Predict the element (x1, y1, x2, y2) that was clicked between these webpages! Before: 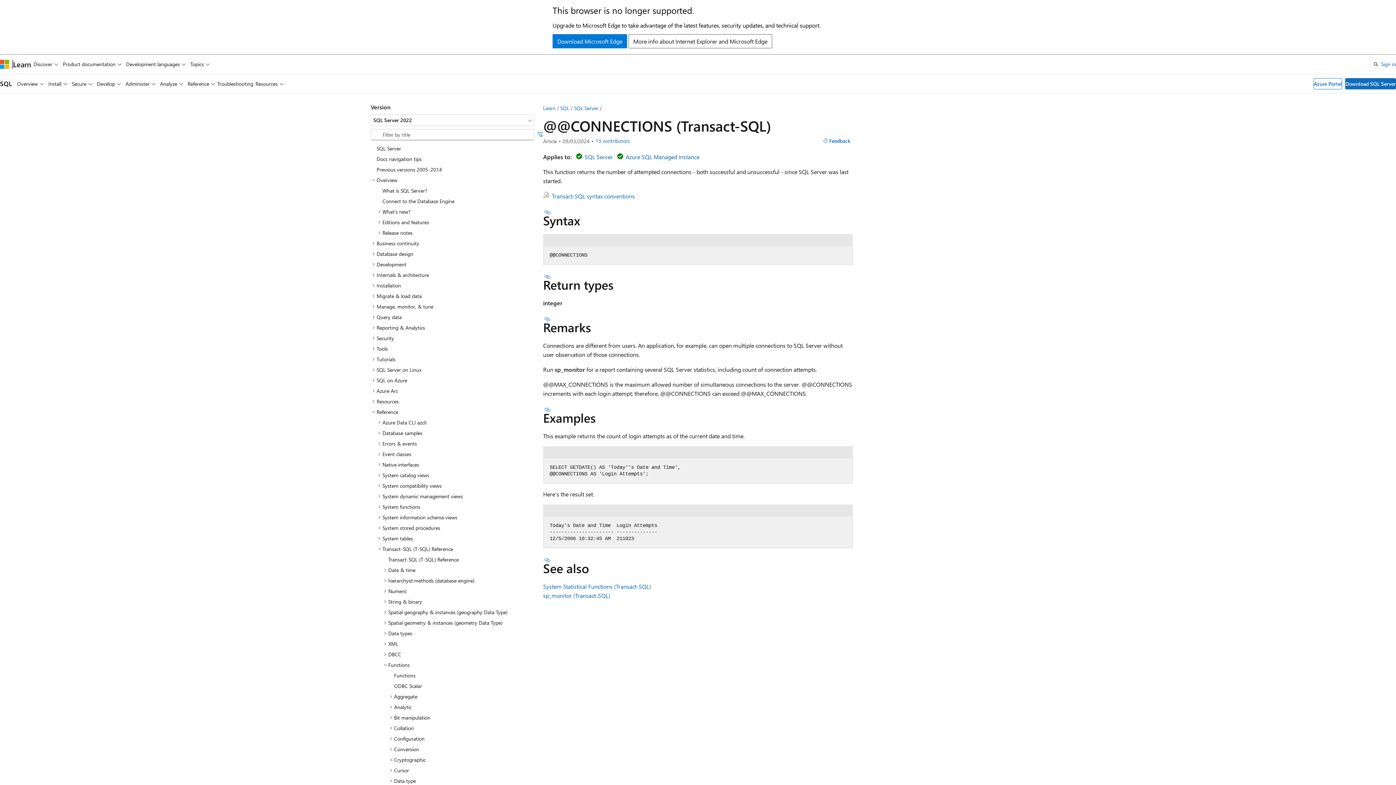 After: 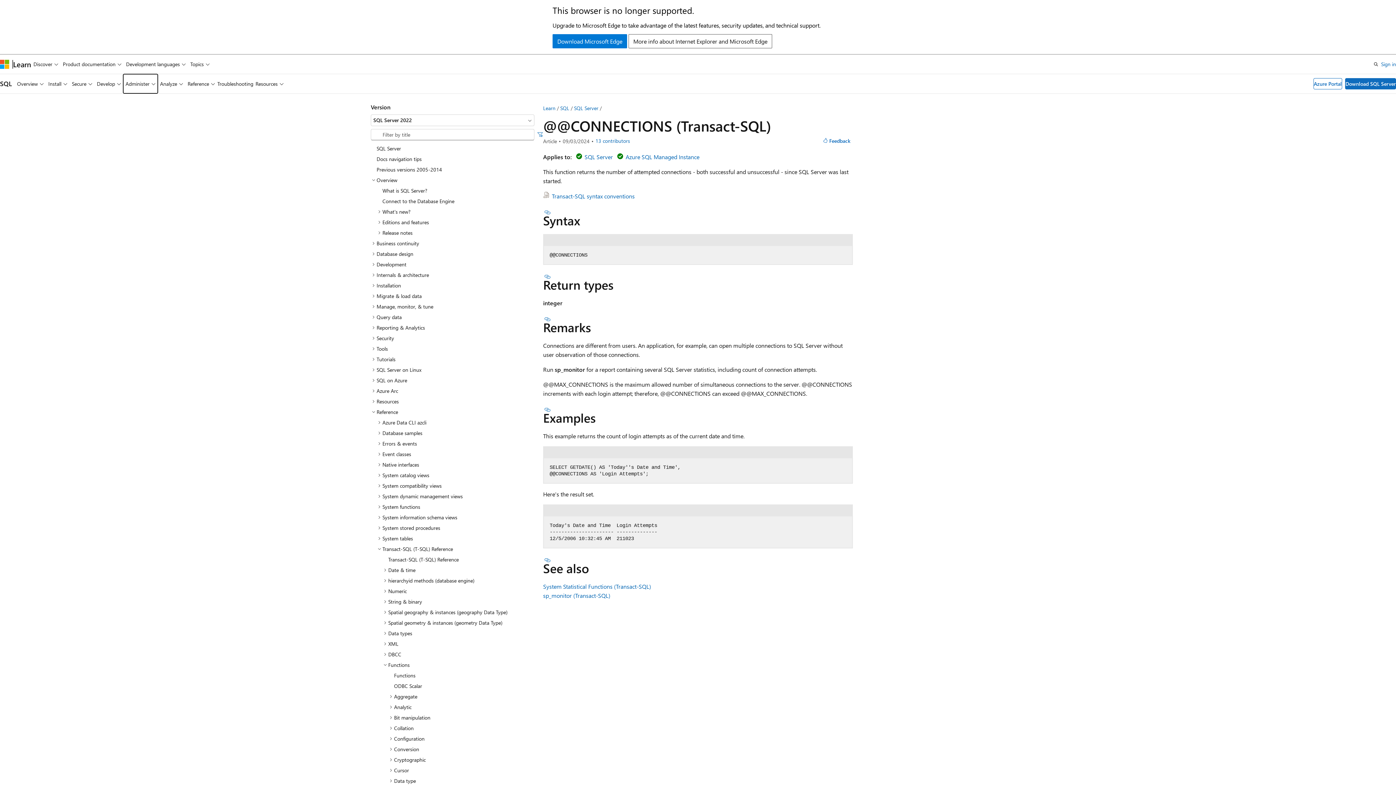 Action: bbox: (123, 74, 157, 93) label: Administer